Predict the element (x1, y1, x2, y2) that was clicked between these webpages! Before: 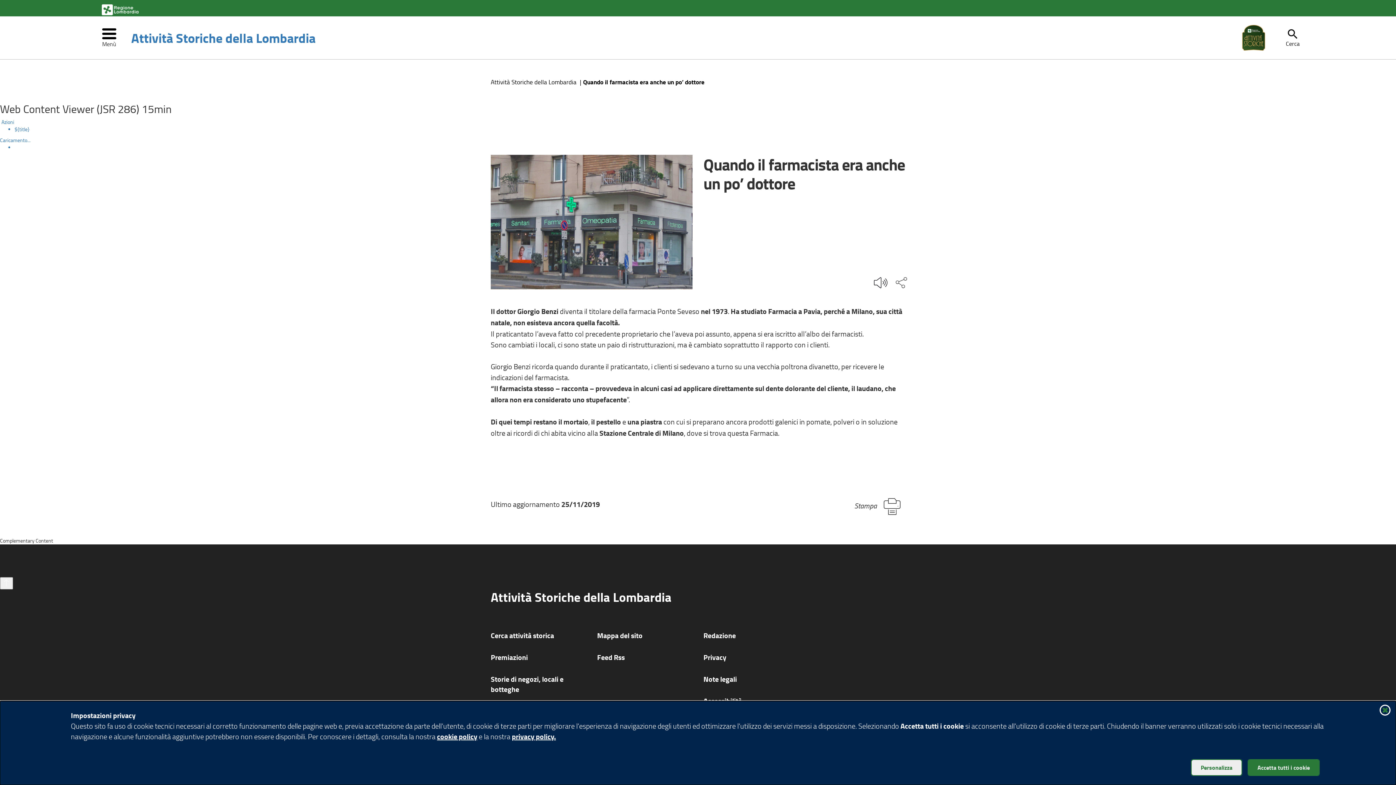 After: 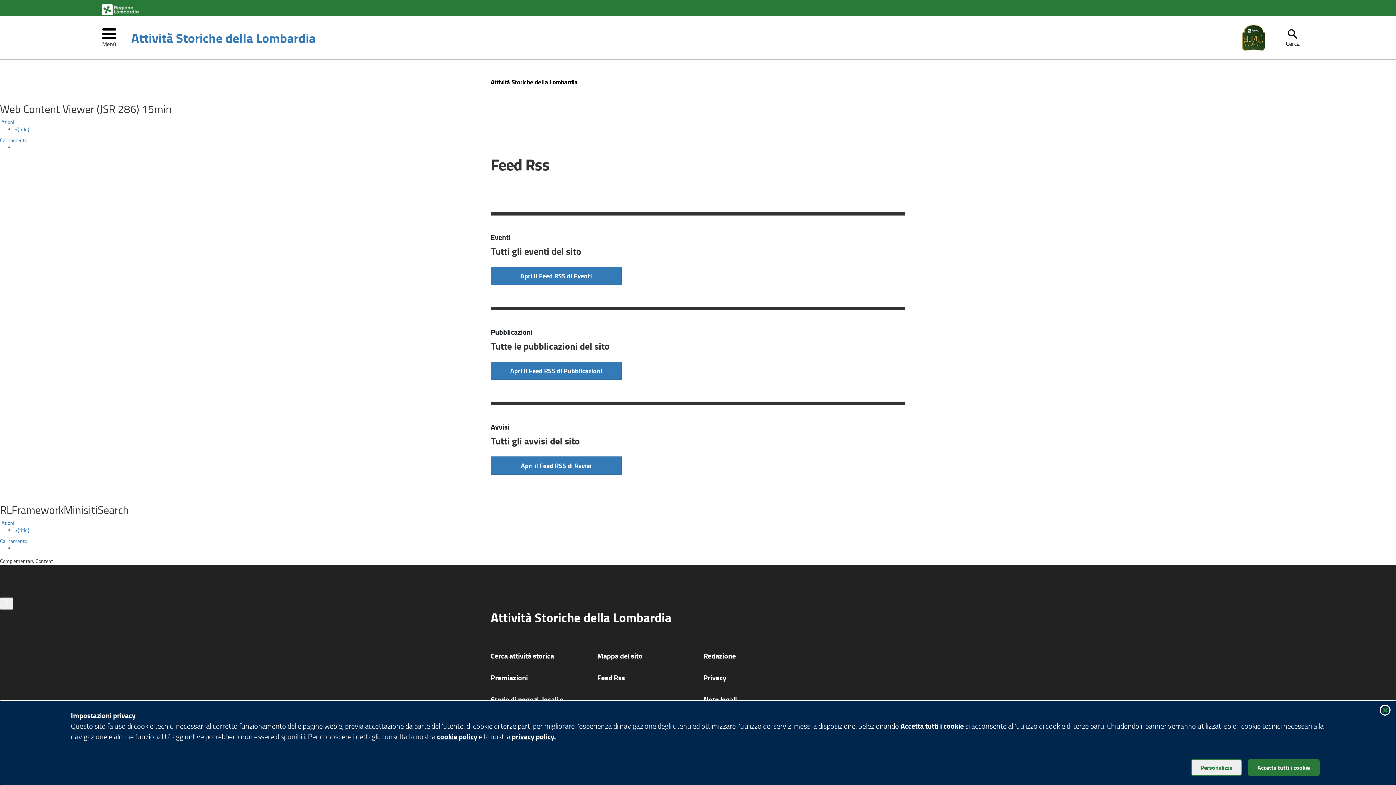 Action: label: Feed Rss bbox: (597, 652, 624, 662)